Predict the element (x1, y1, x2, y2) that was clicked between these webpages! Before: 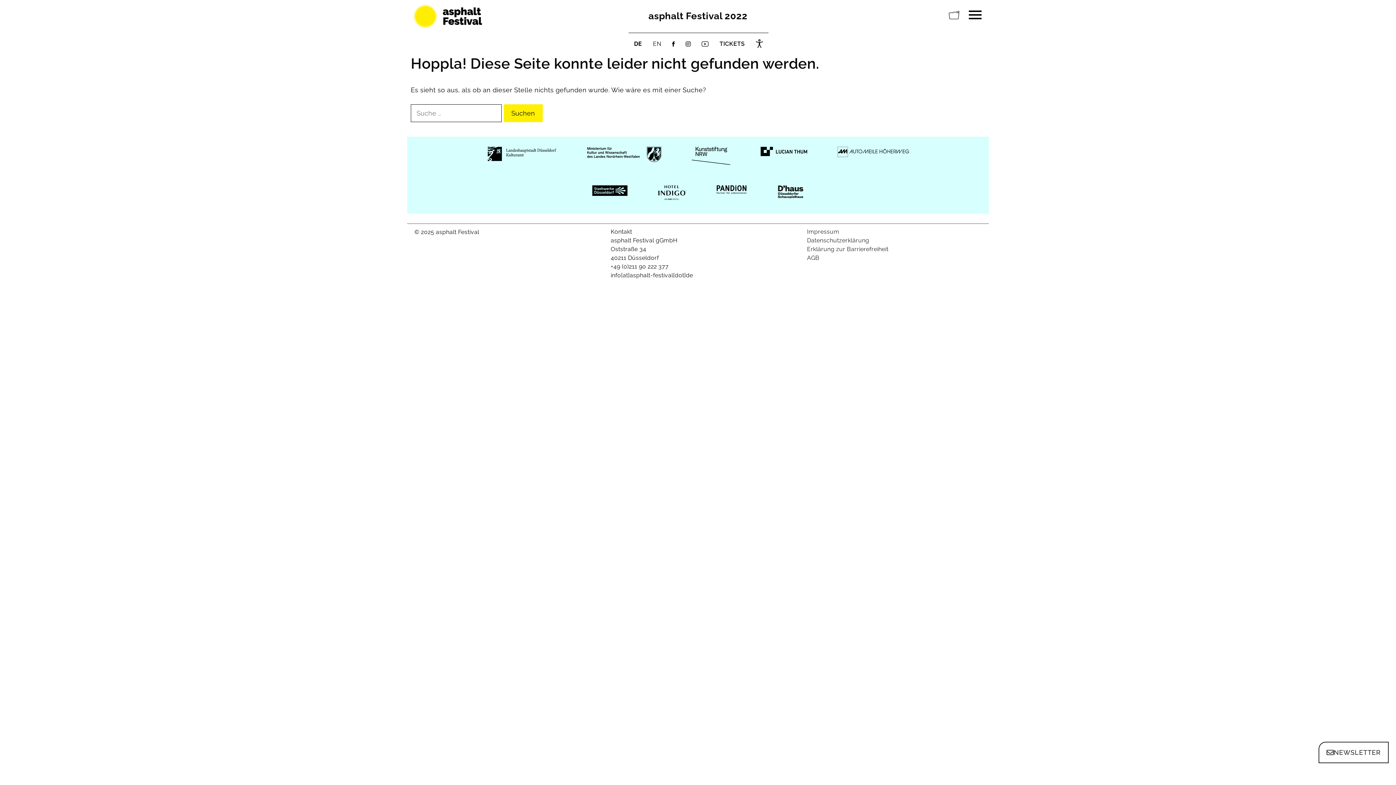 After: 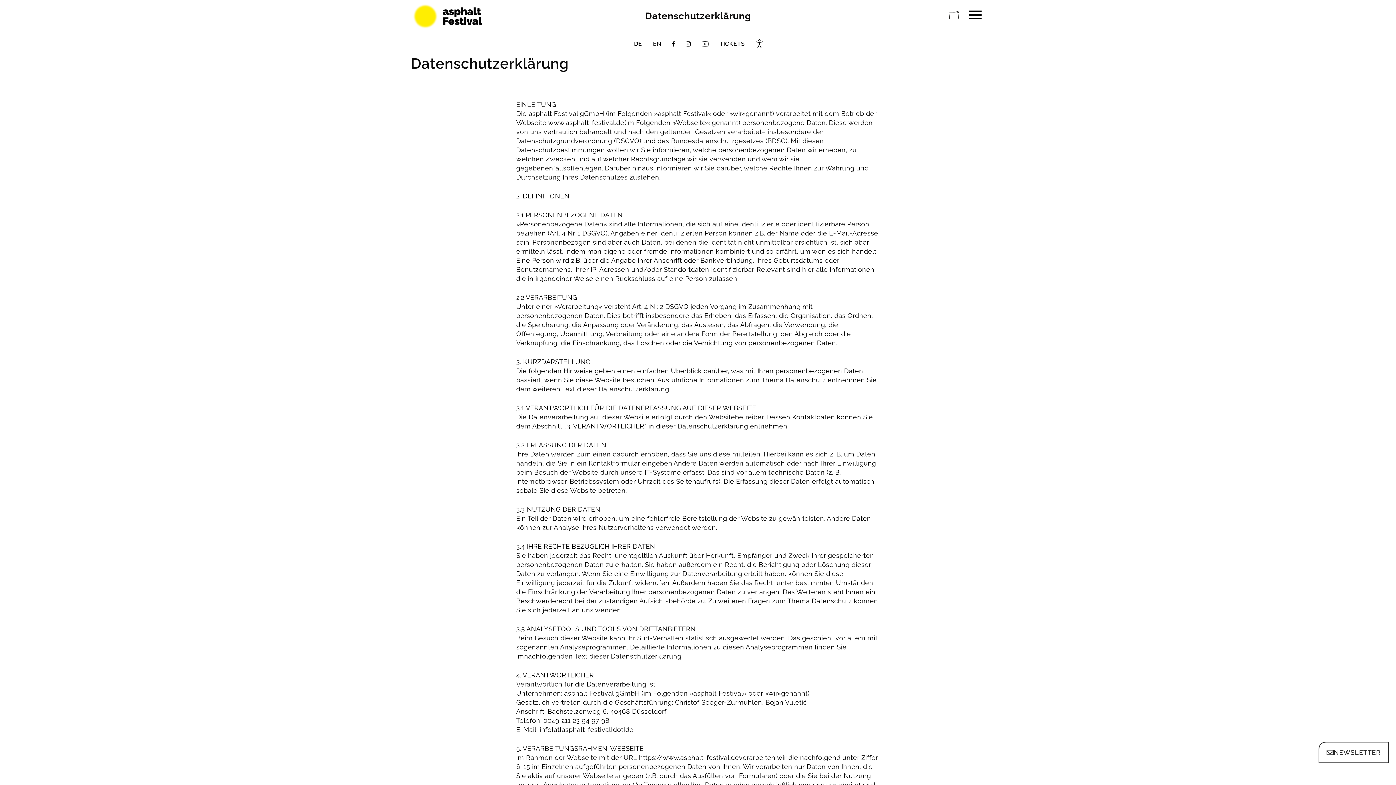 Action: bbox: (807, 237, 869, 244) label: Datenschutzerklärung
